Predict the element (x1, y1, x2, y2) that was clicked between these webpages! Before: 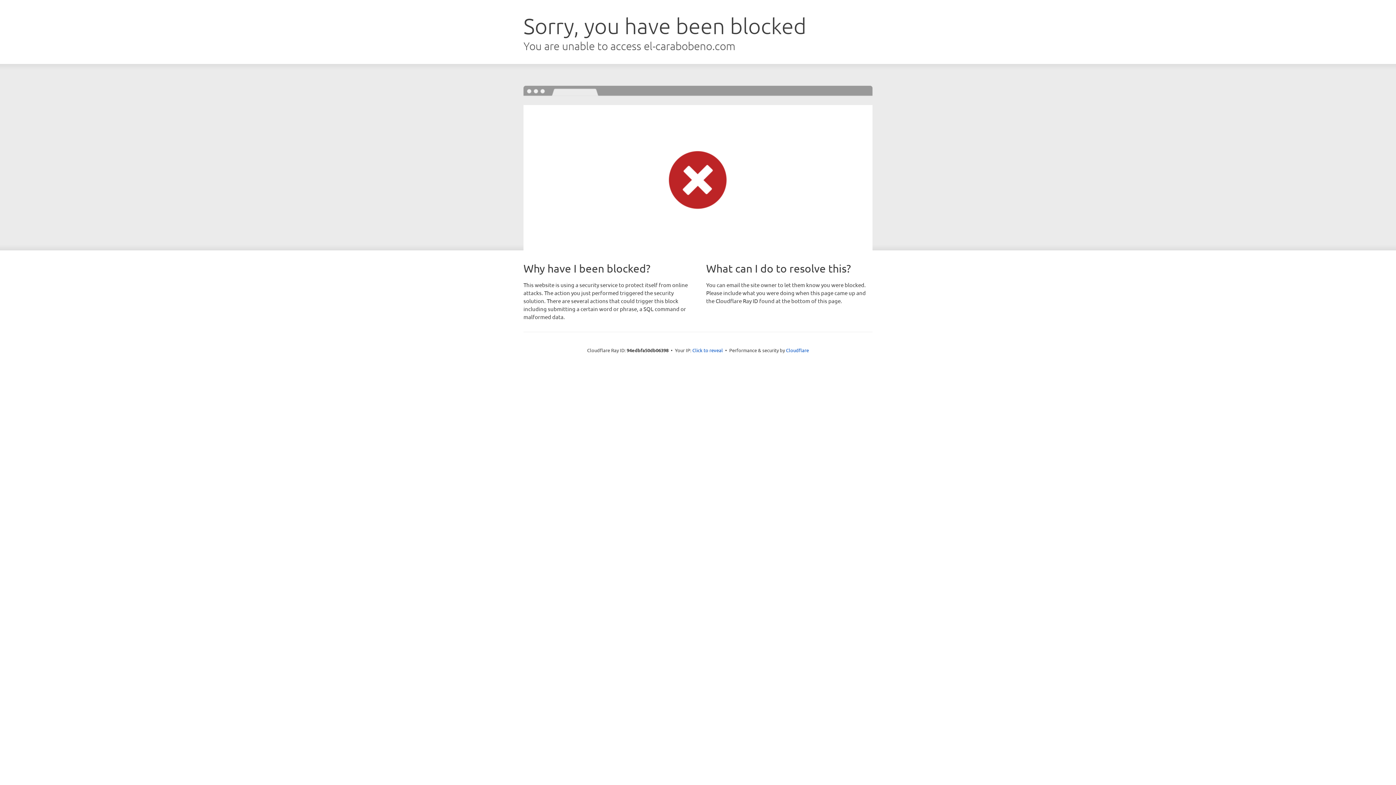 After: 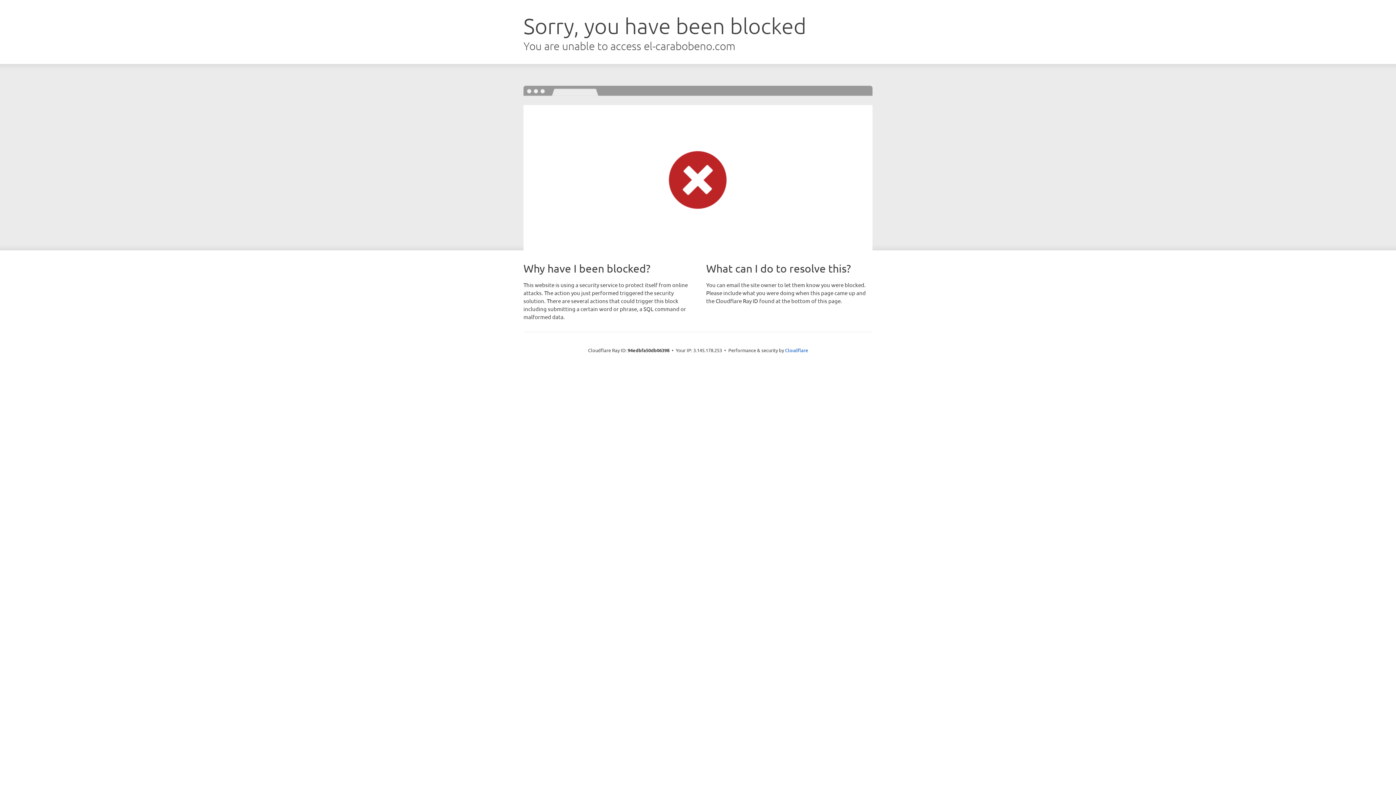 Action: label: Click to reveal bbox: (692, 346, 723, 353)